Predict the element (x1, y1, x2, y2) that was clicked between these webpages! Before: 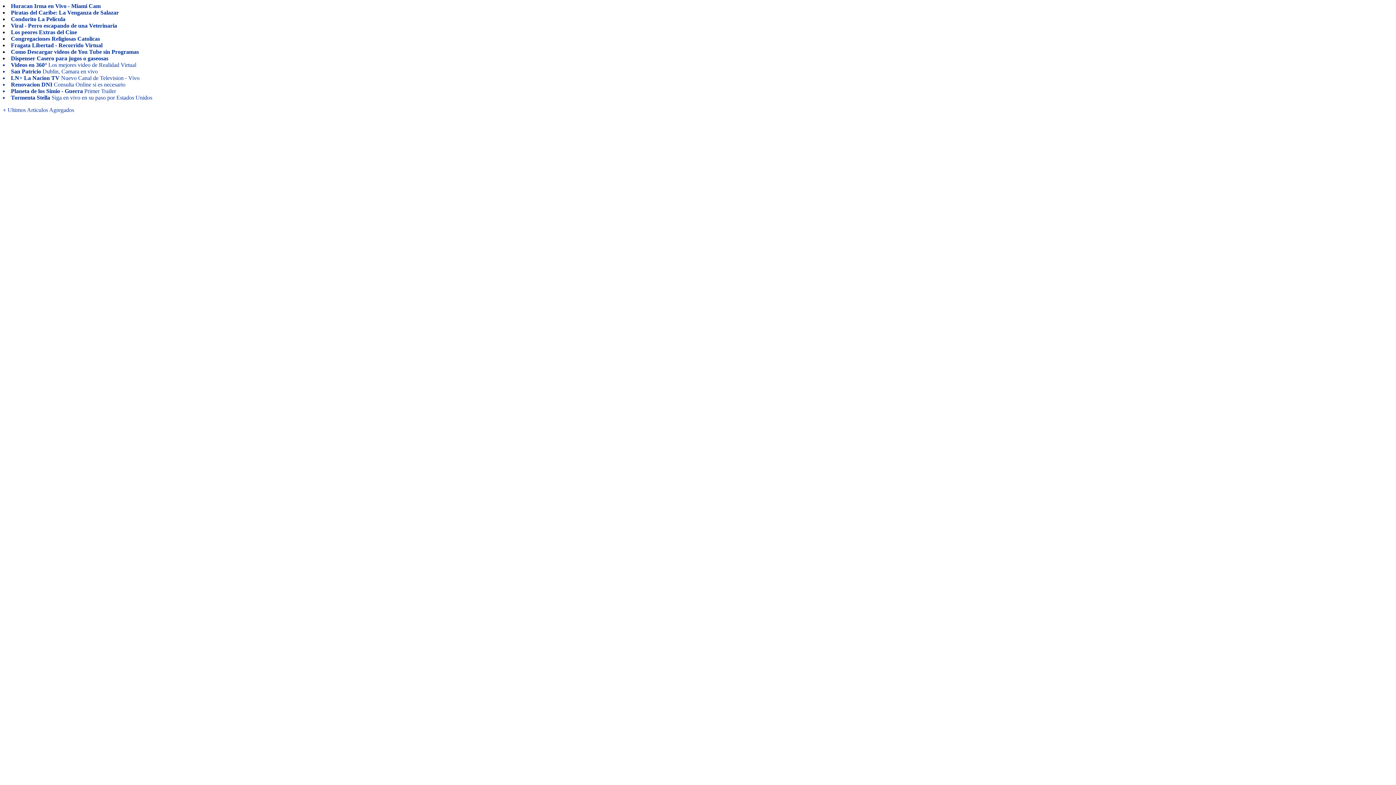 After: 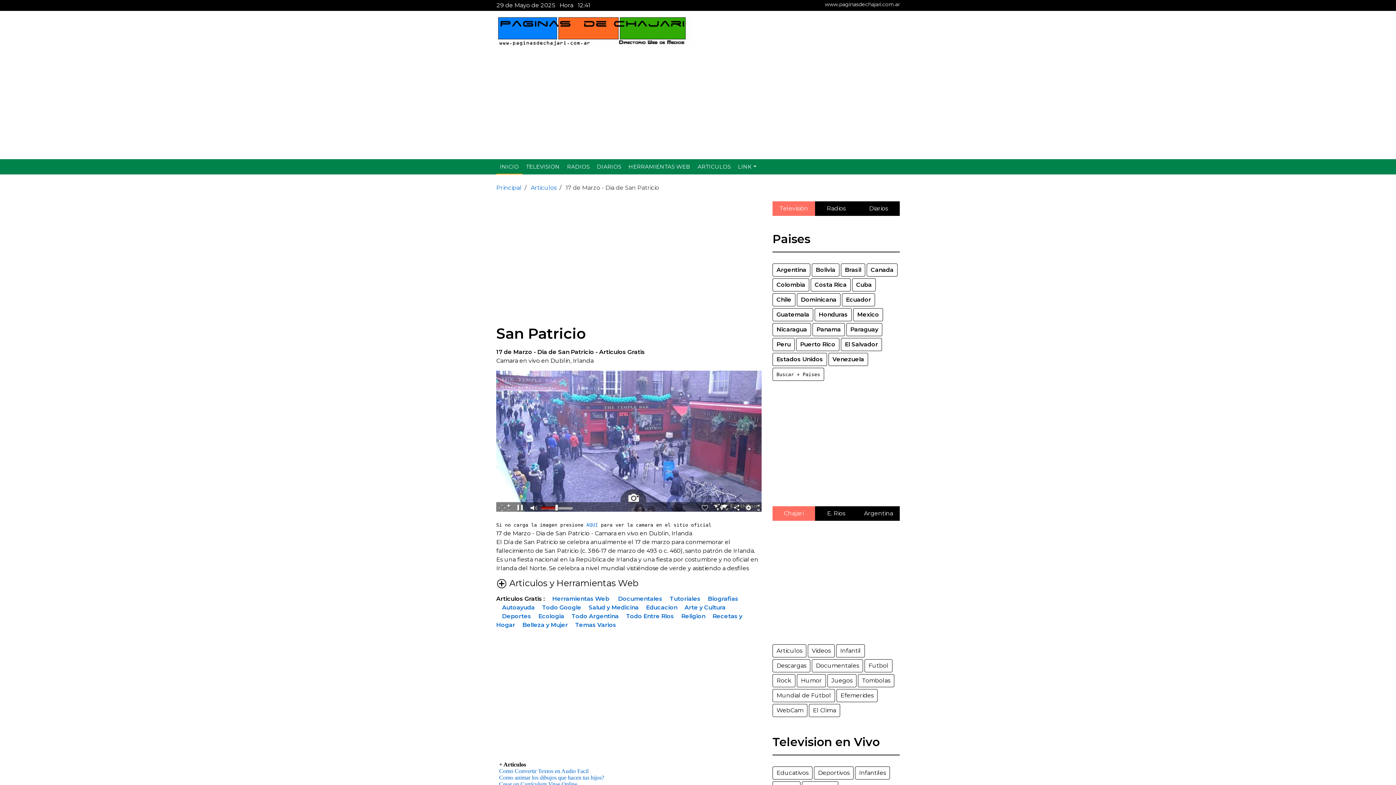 Action: bbox: (2, 68, 1393, 74) label: San Patricio Dublin, Camara en vivo